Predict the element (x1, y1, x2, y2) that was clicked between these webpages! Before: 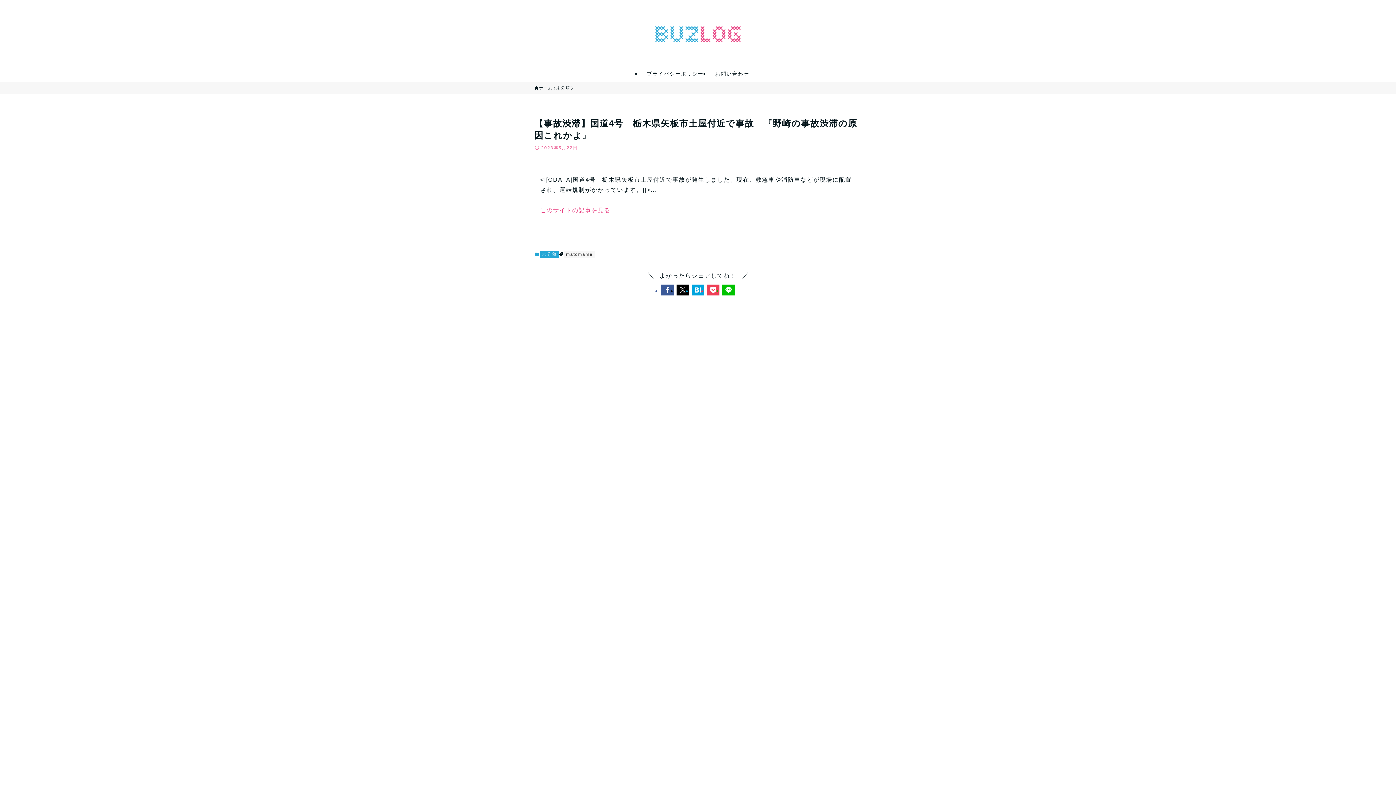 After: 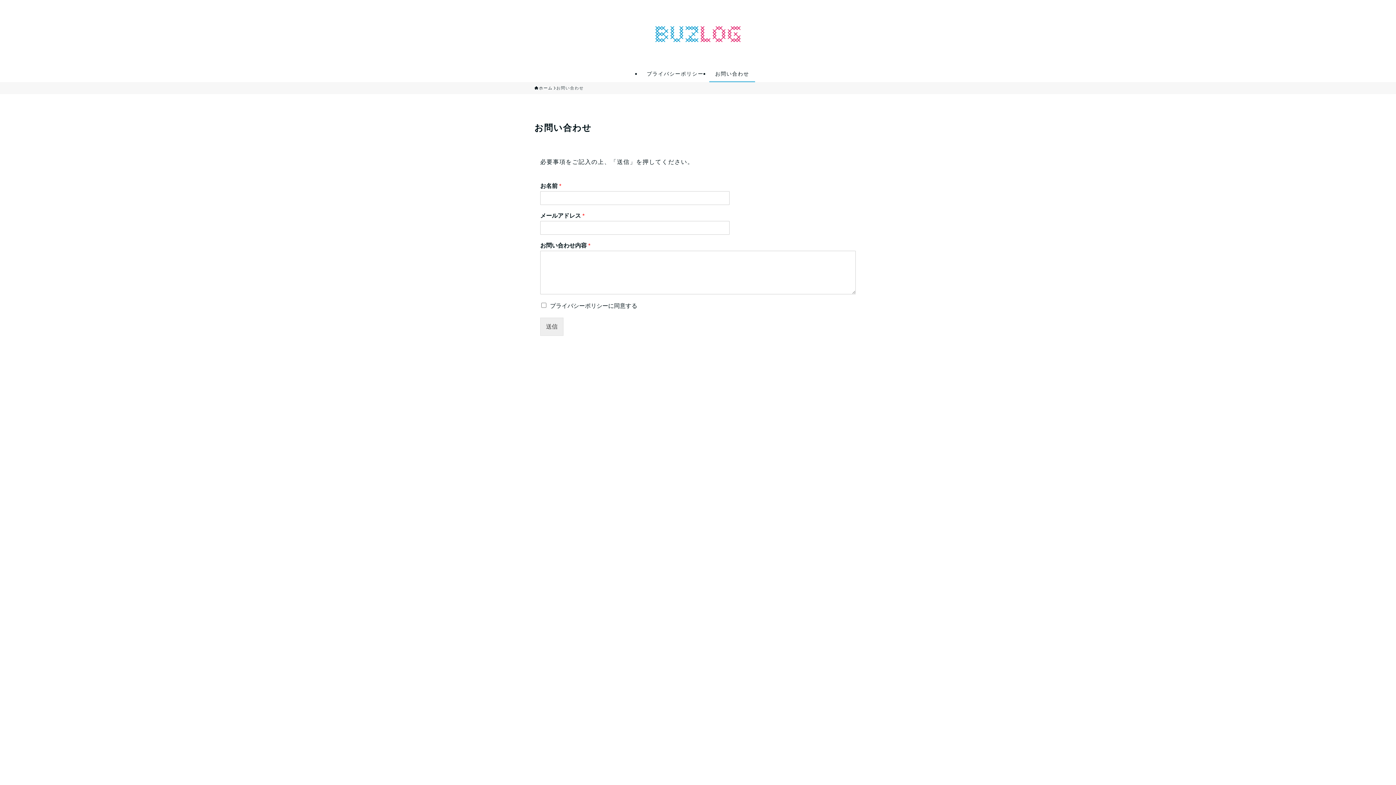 Action: bbox: (709, 65, 755, 82) label: お問い合わせ